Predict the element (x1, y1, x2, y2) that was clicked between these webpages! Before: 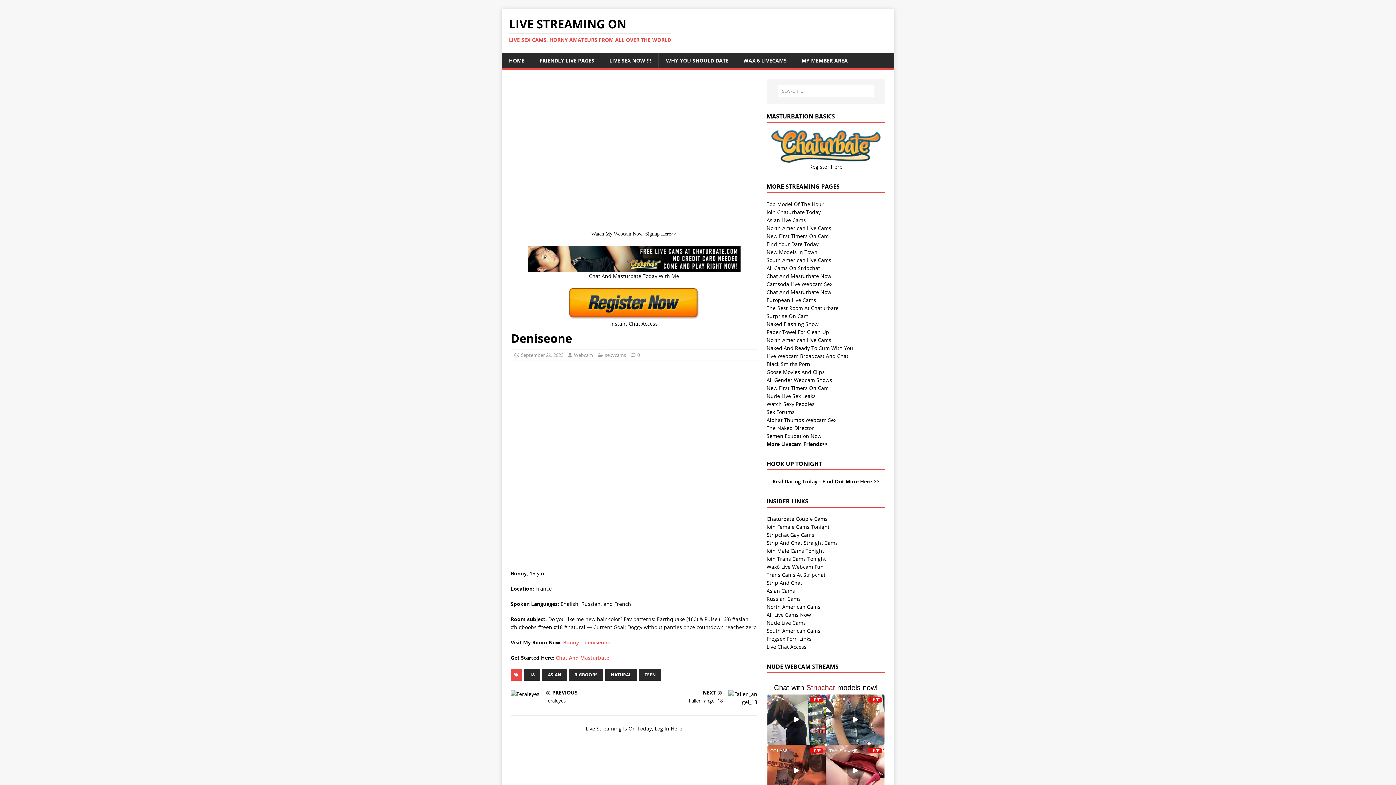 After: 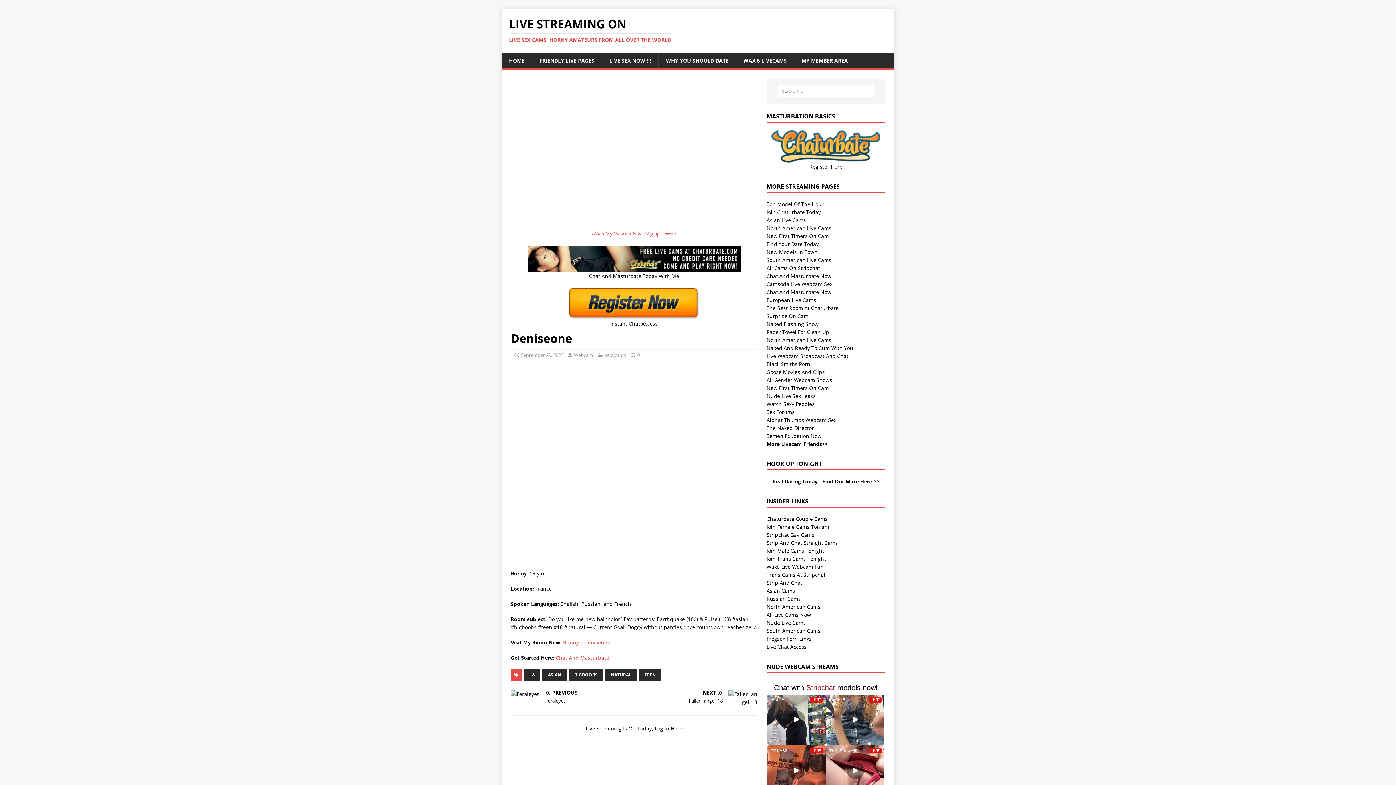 Action: bbox: (591, 230, 676, 237) label: Watch My Webcam Now, Signup Here>>